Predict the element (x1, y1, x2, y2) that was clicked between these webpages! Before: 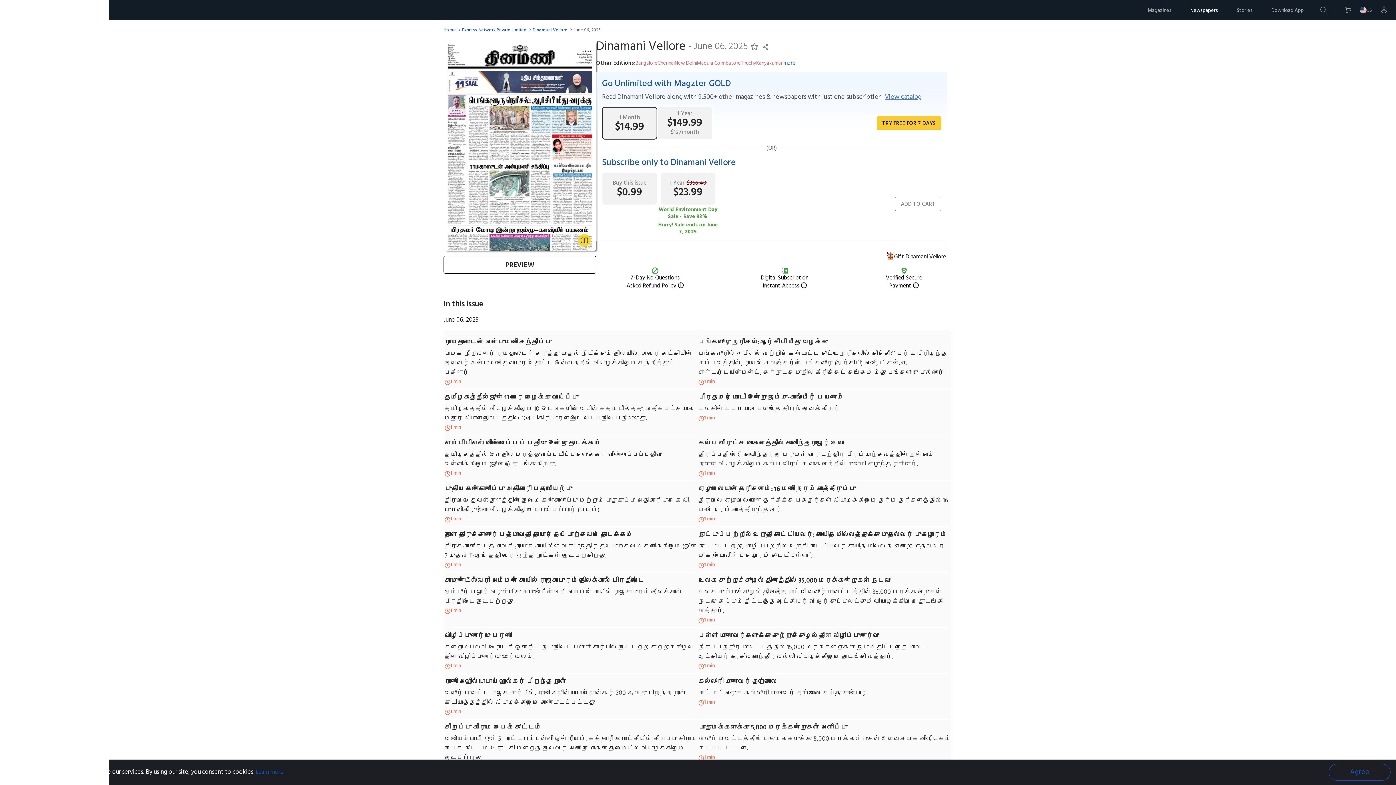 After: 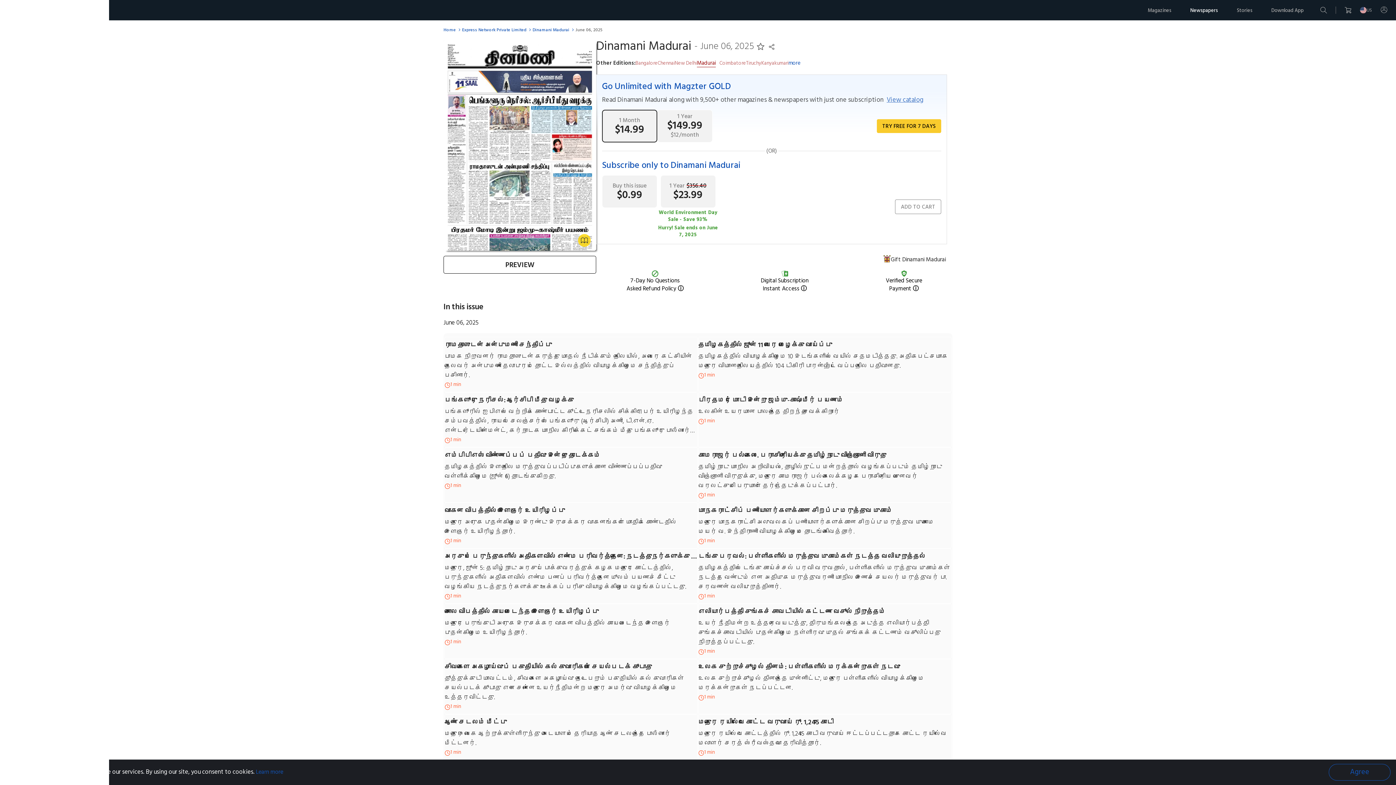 Action: bbox: (697, 60, 714, 66) label: Madurai